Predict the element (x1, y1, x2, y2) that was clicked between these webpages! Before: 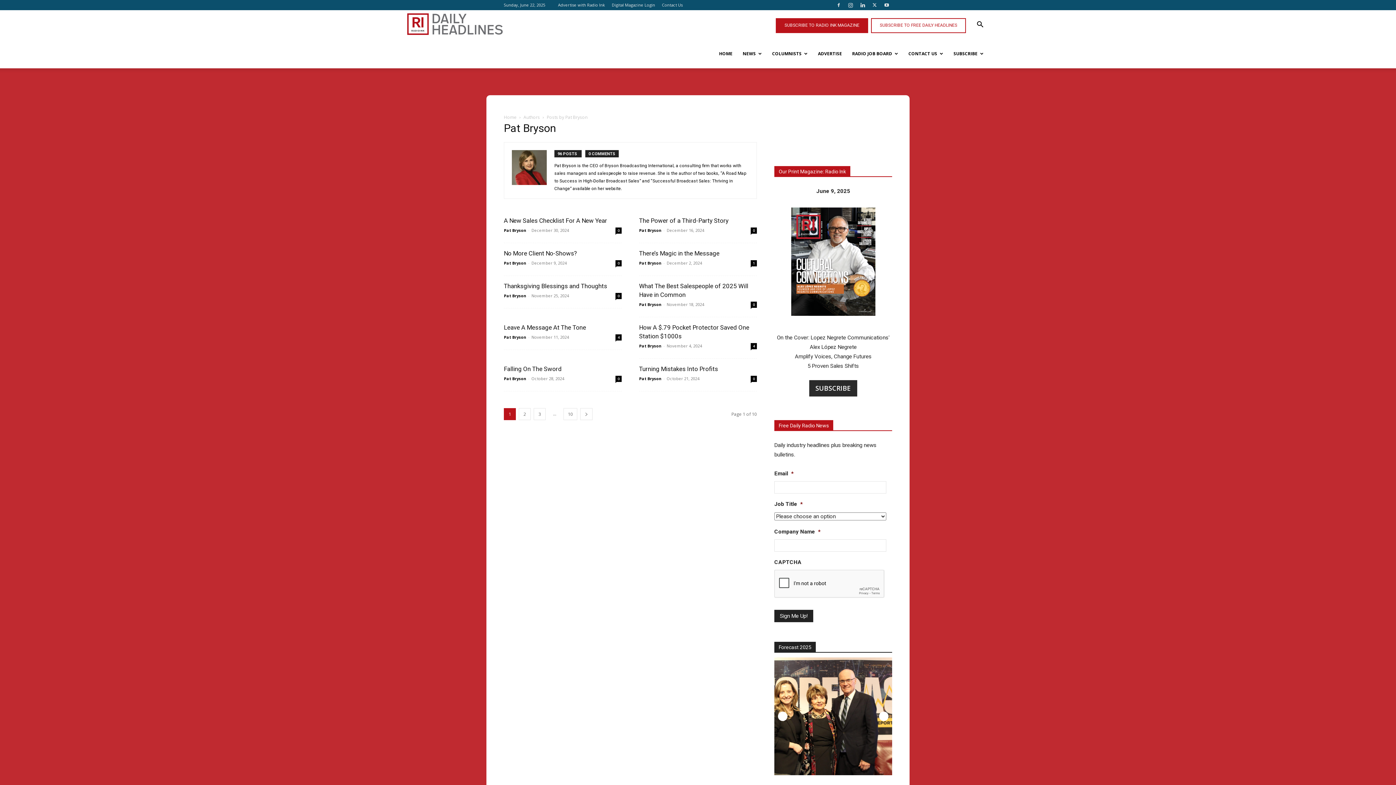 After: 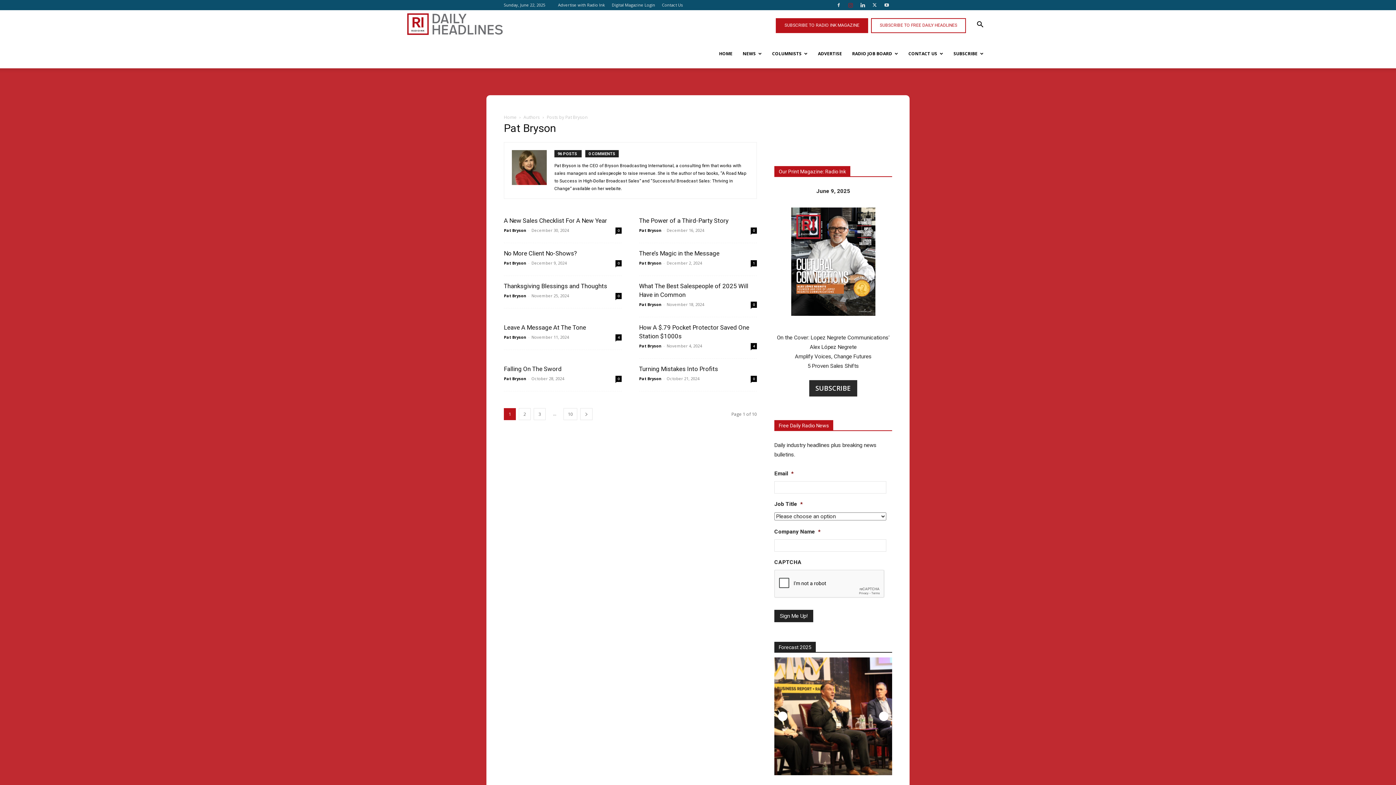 Action: bbox: (845, 0, 856, 10)